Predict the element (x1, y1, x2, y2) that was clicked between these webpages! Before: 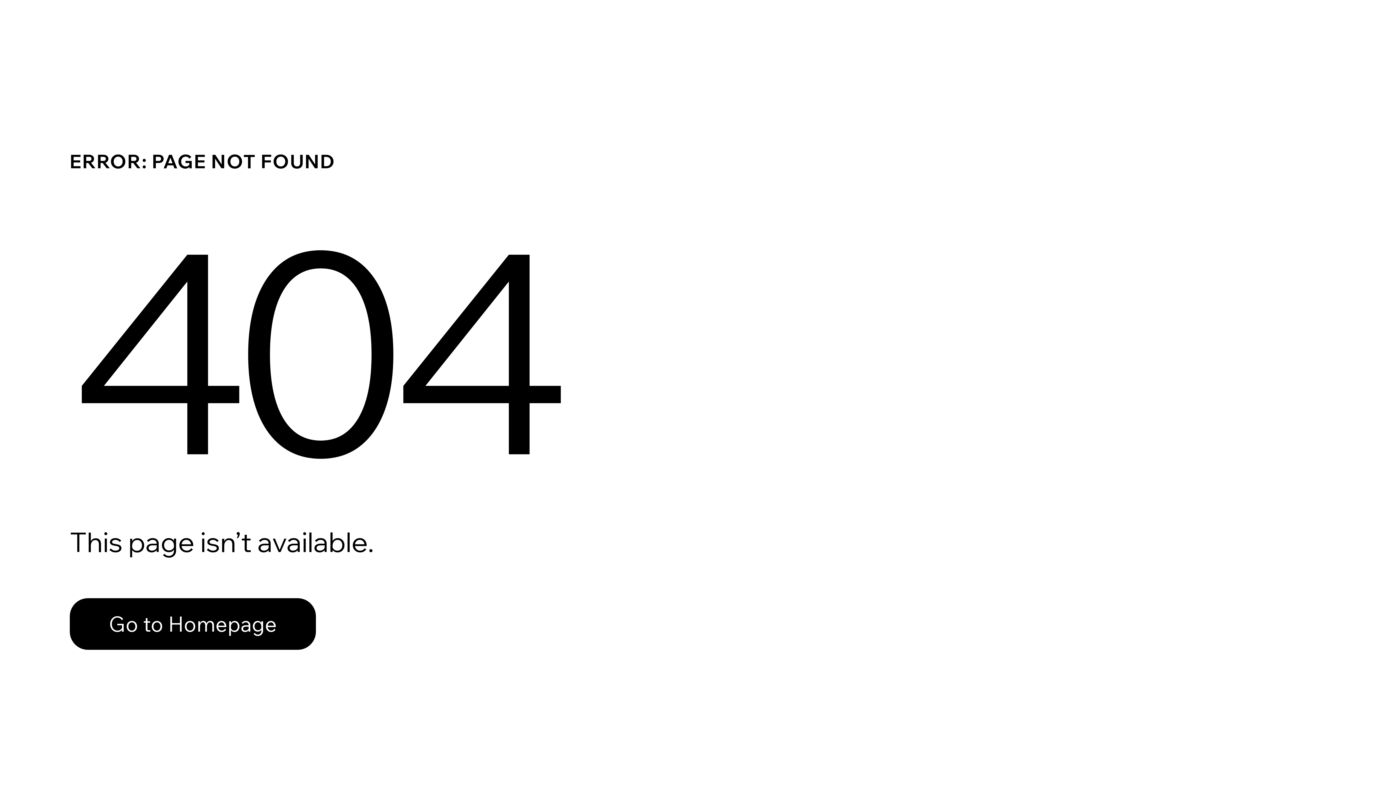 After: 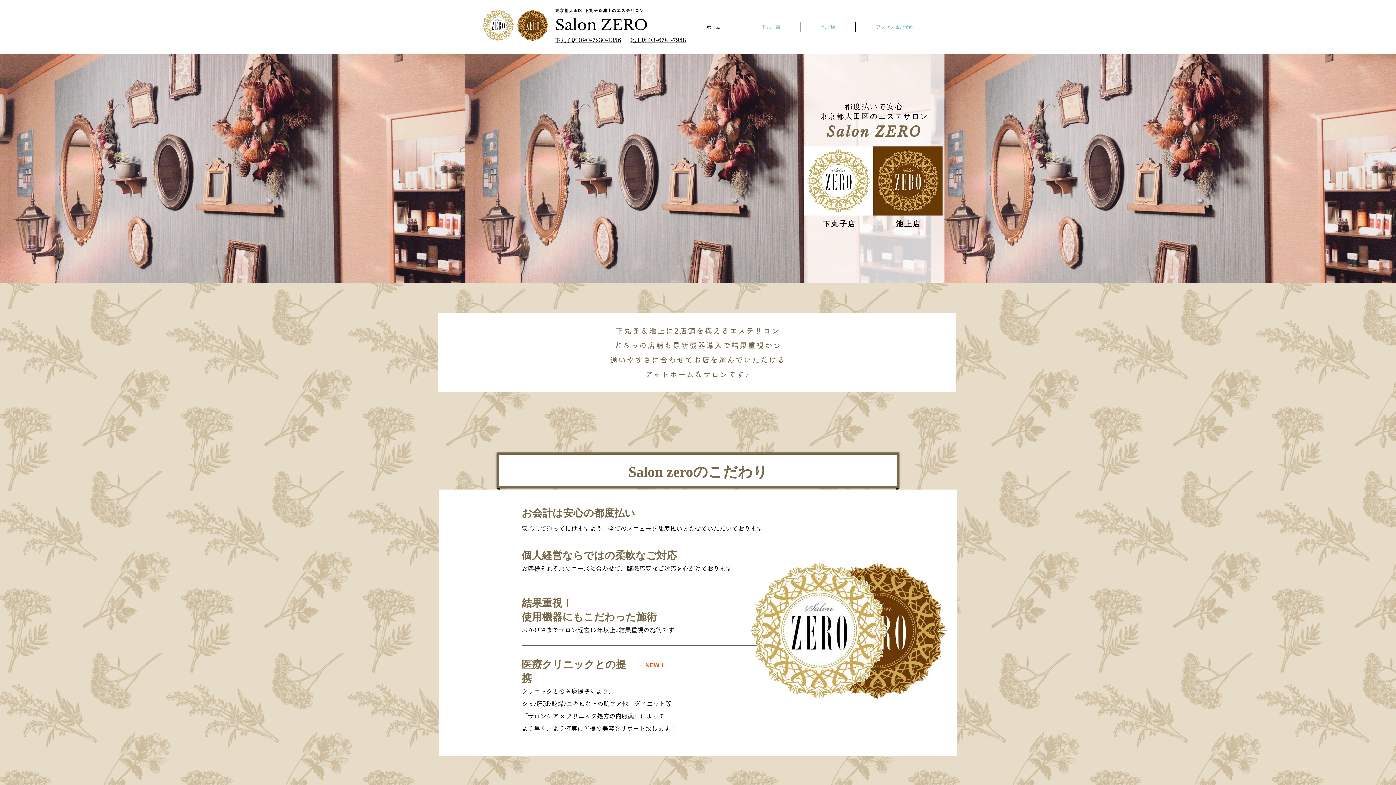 Action: label: Go to Homepage bbox: (69, 582, 768, 659)